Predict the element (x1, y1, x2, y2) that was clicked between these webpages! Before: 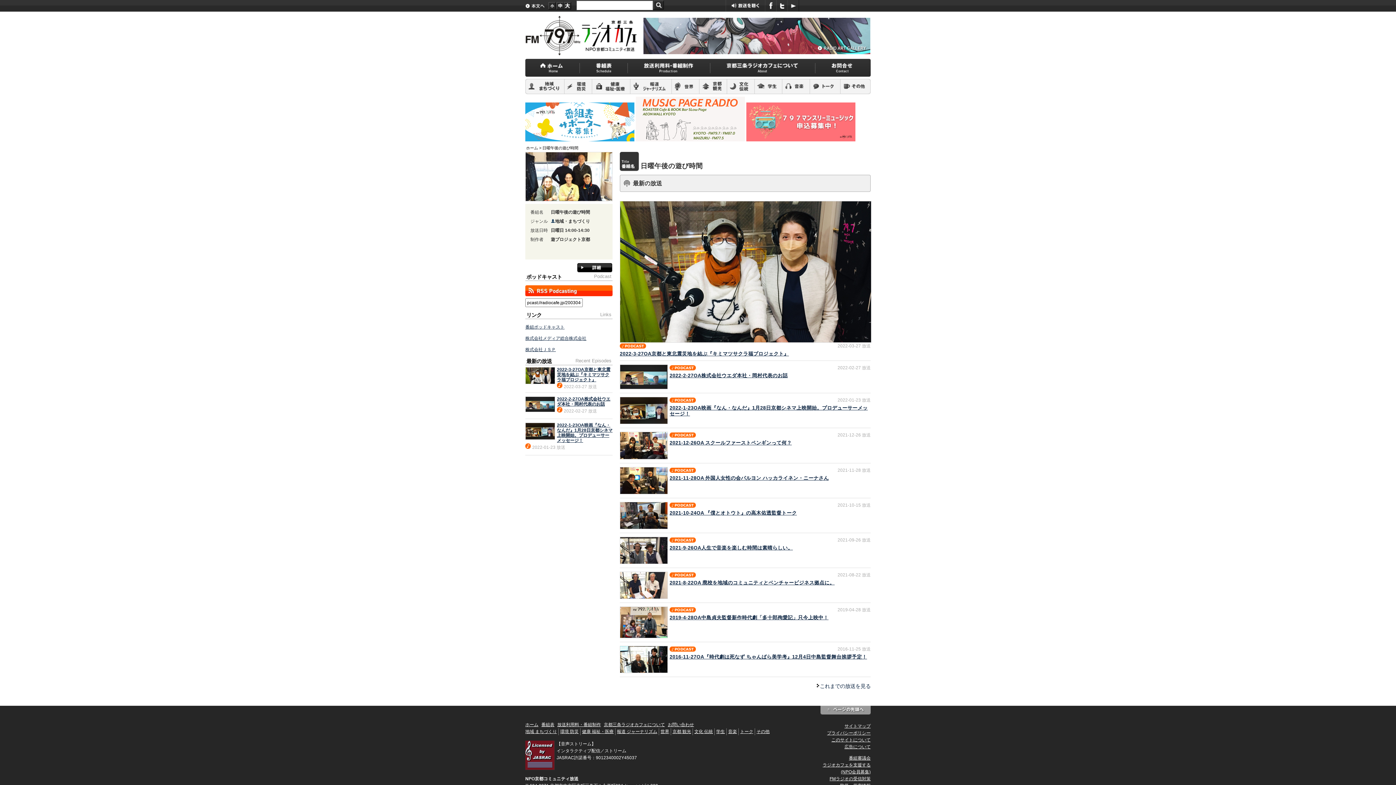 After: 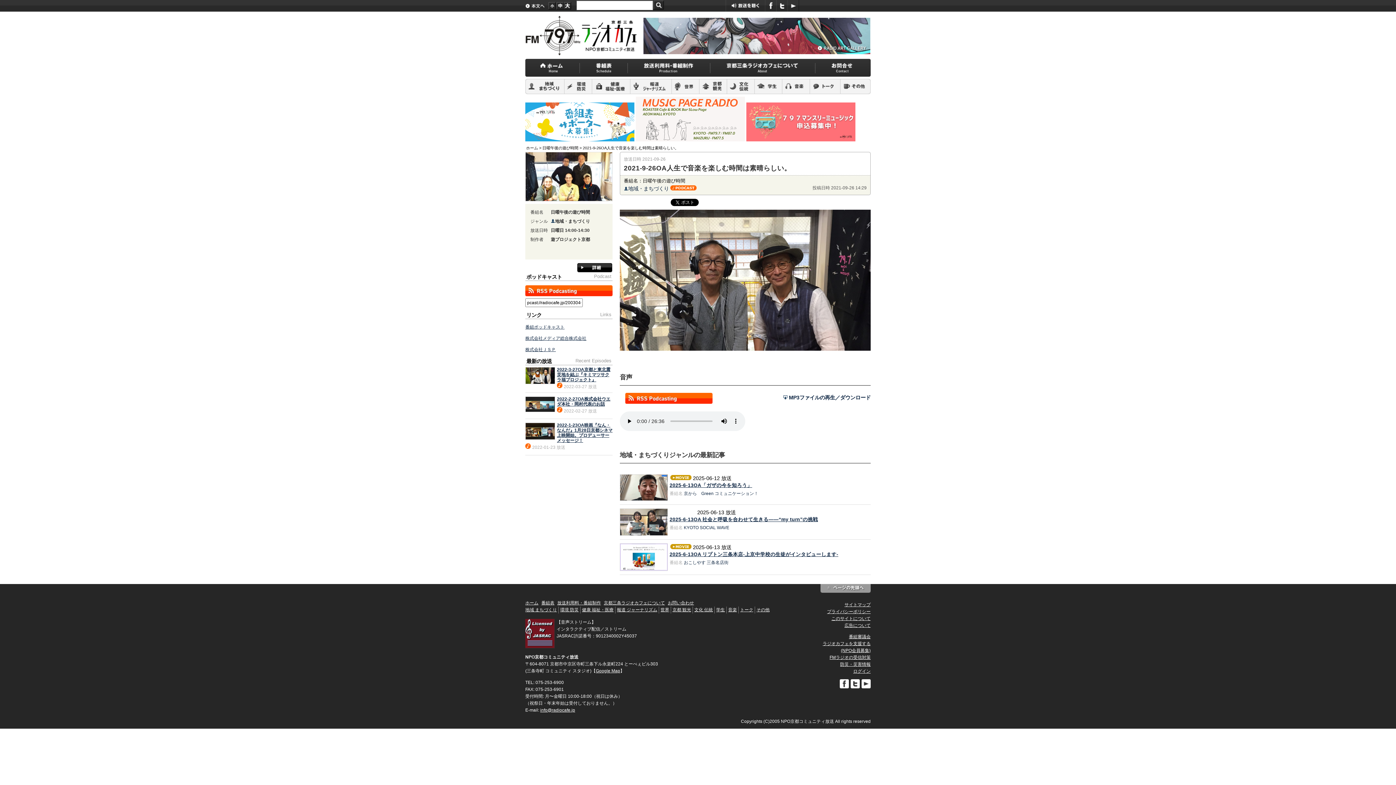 Action: bbox: (669, 545, 793, 550) label: 2021-9-26OA人生で音楽を楽しむ時間は素晴らしい。